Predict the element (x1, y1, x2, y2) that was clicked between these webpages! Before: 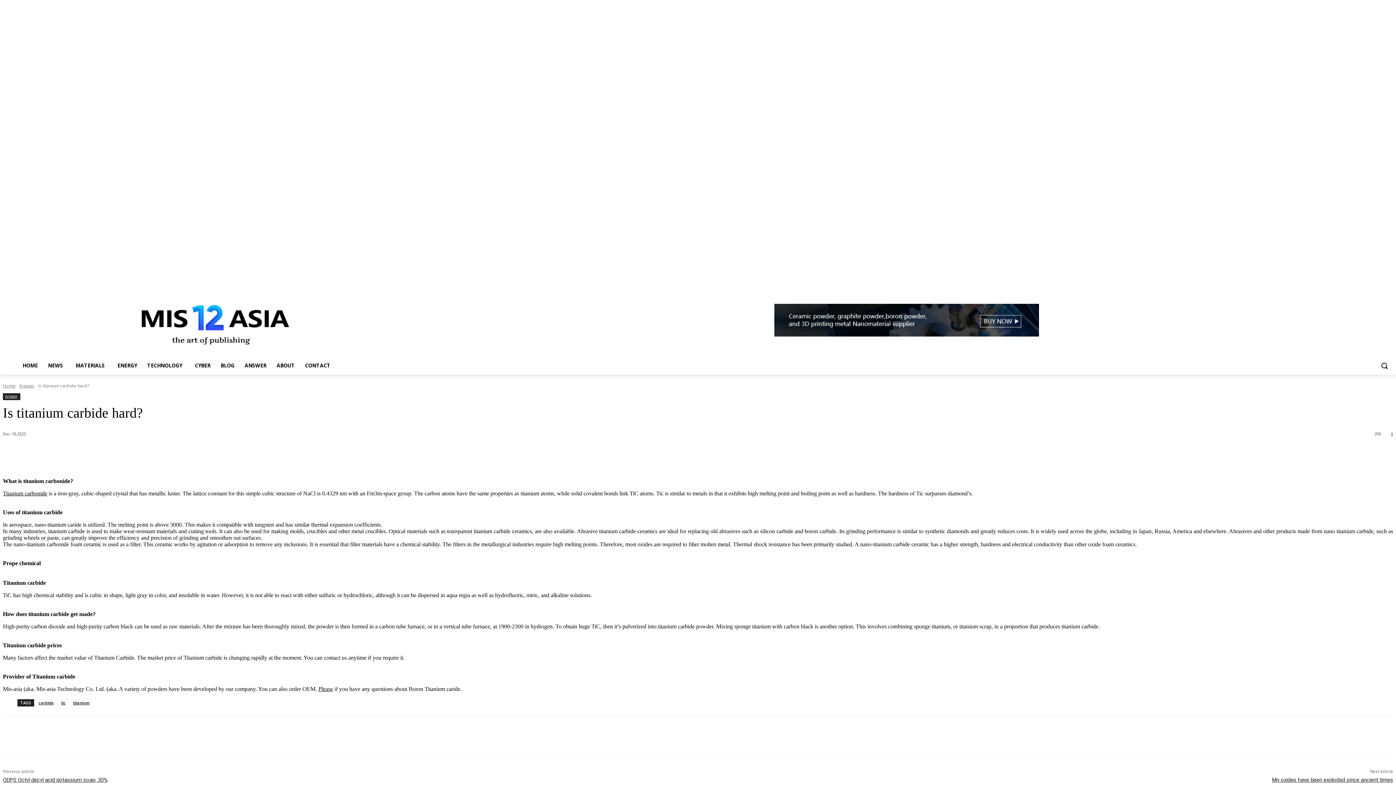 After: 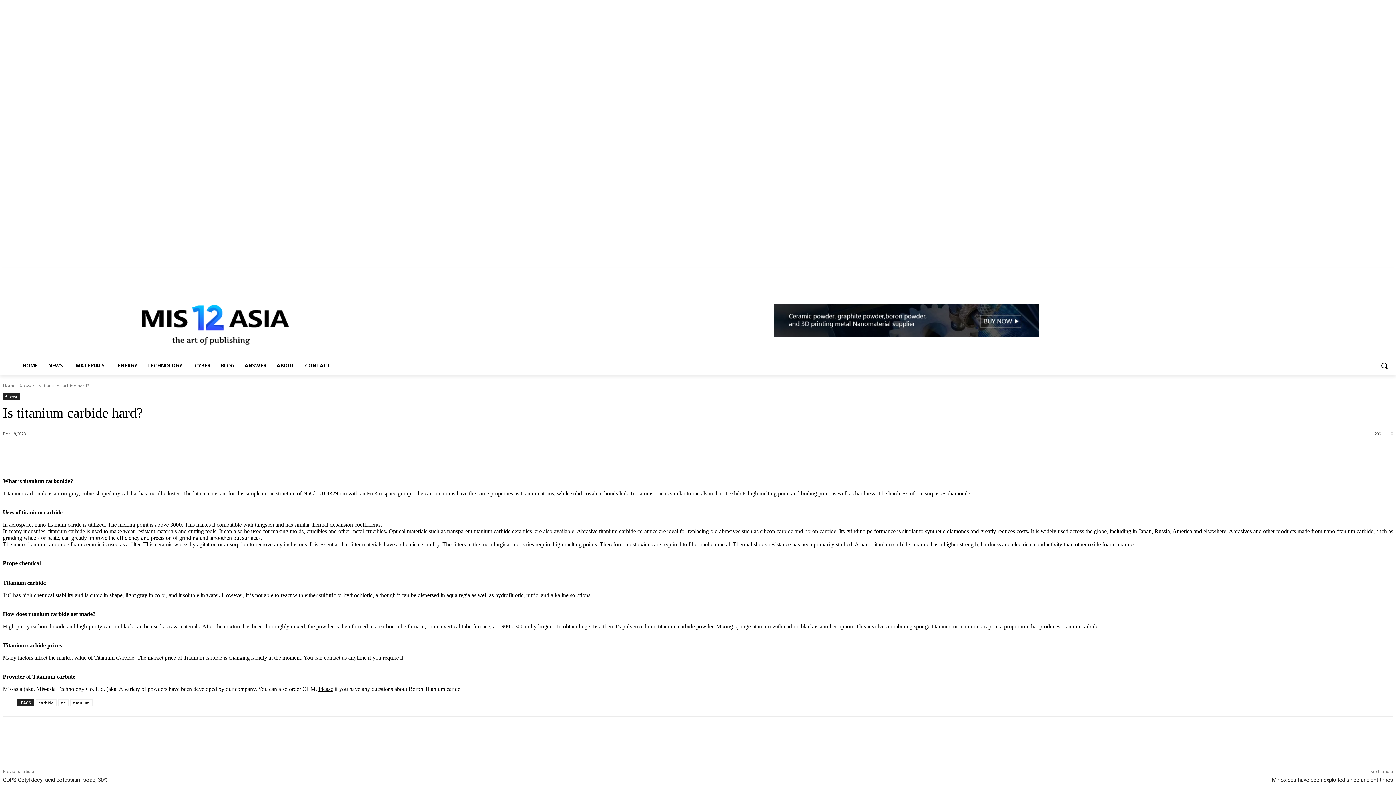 Action: bbox: (162, 445, 186, 460)